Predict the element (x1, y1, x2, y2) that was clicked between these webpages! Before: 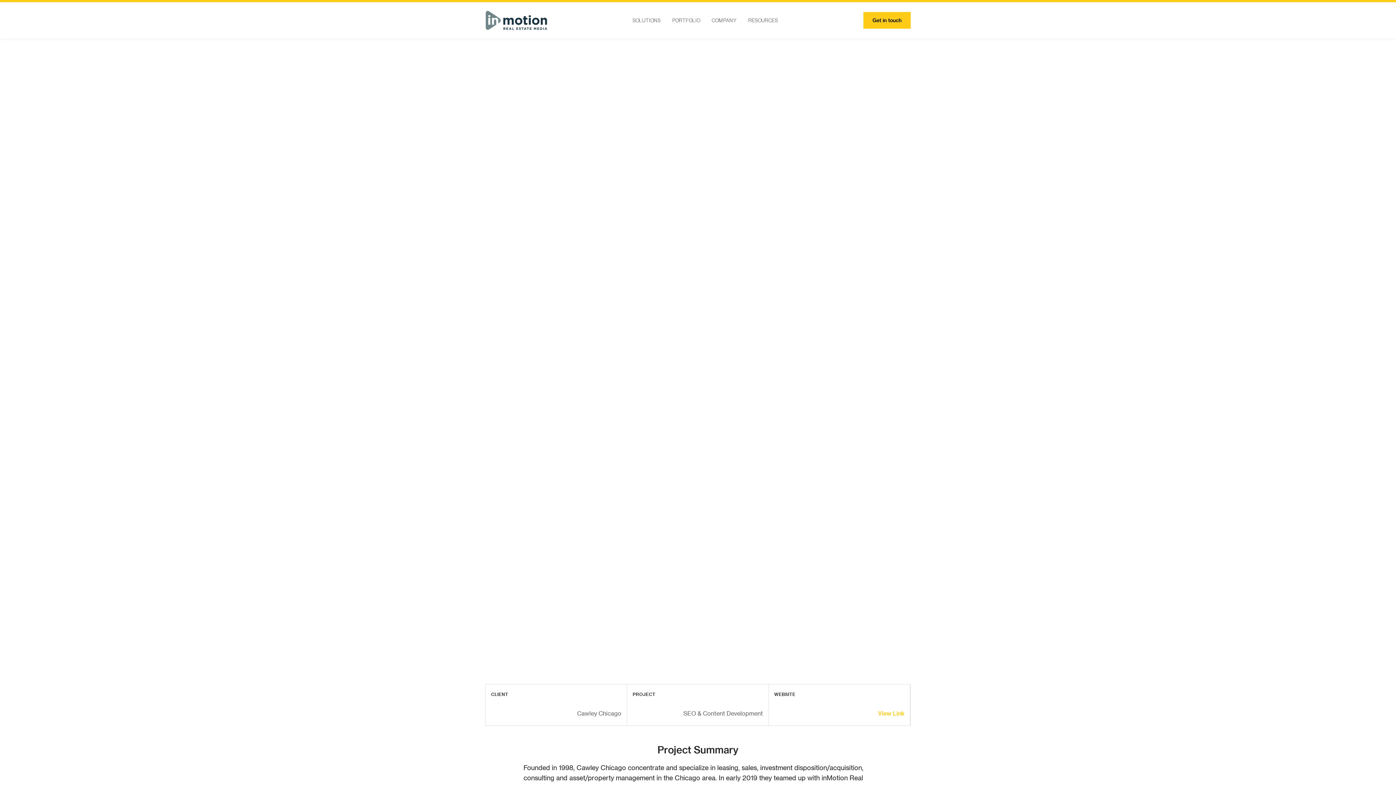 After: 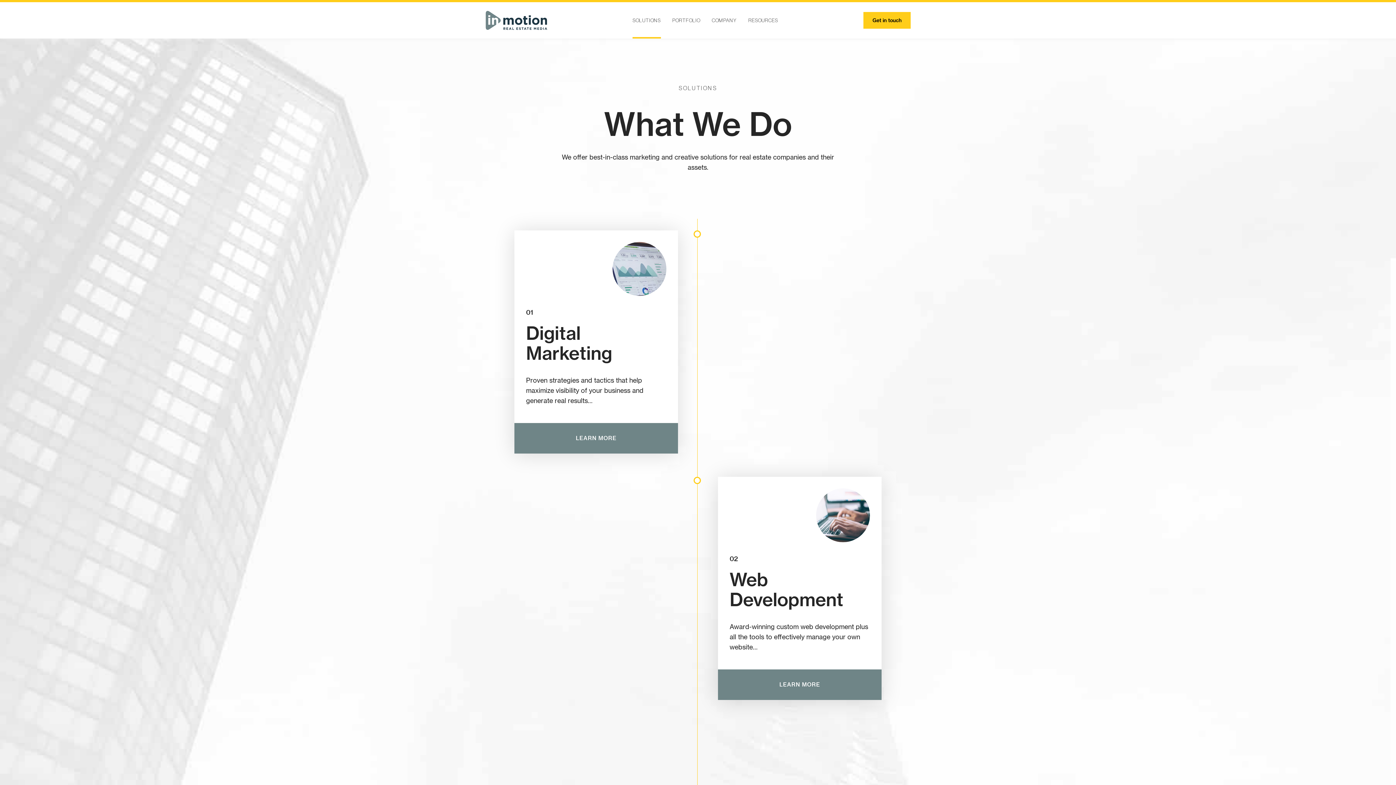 Action: label: SOLUTIONS bbox: (626, 10, 666, 30)